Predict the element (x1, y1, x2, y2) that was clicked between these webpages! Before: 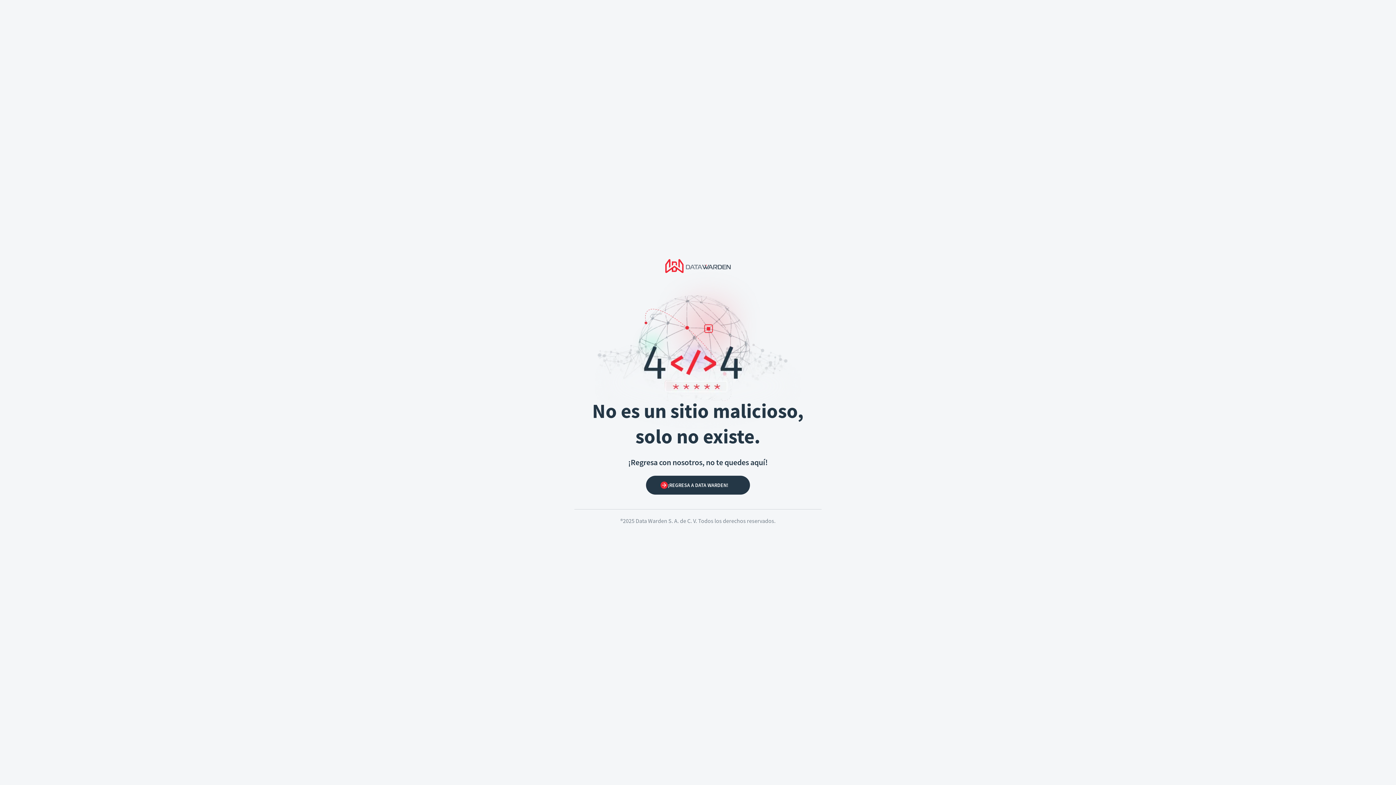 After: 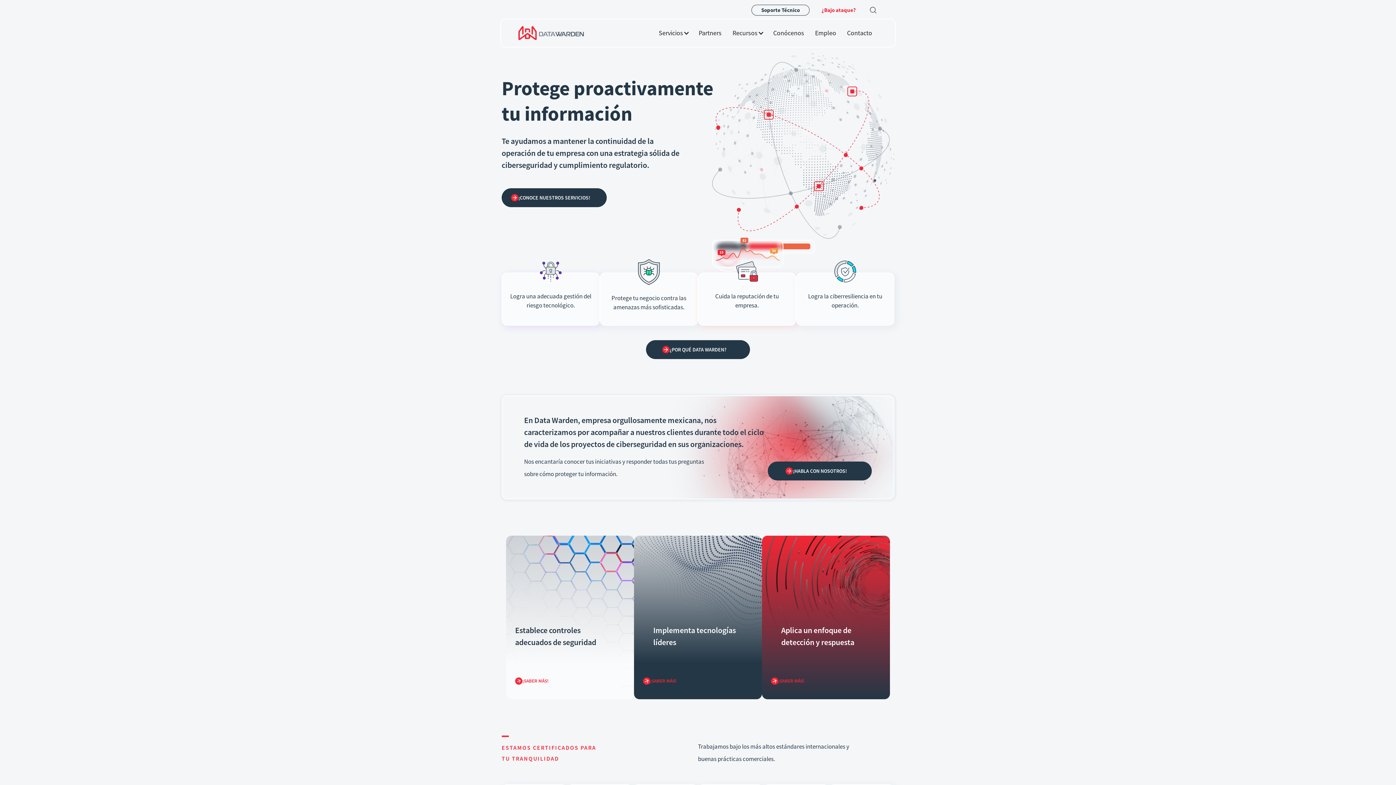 Action: label: ¡REGRESA A DATA WARDEN! bbox: (646, 476, 750, 495)